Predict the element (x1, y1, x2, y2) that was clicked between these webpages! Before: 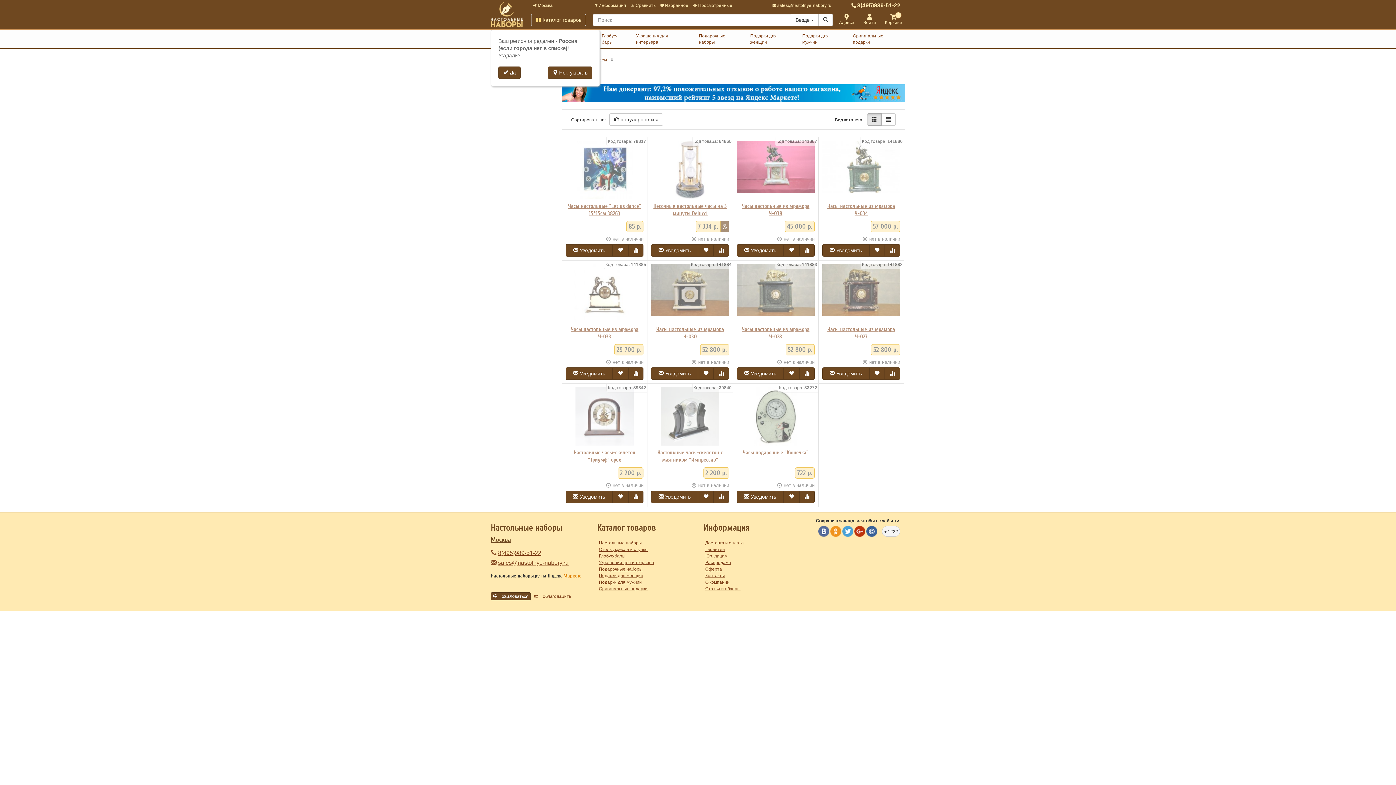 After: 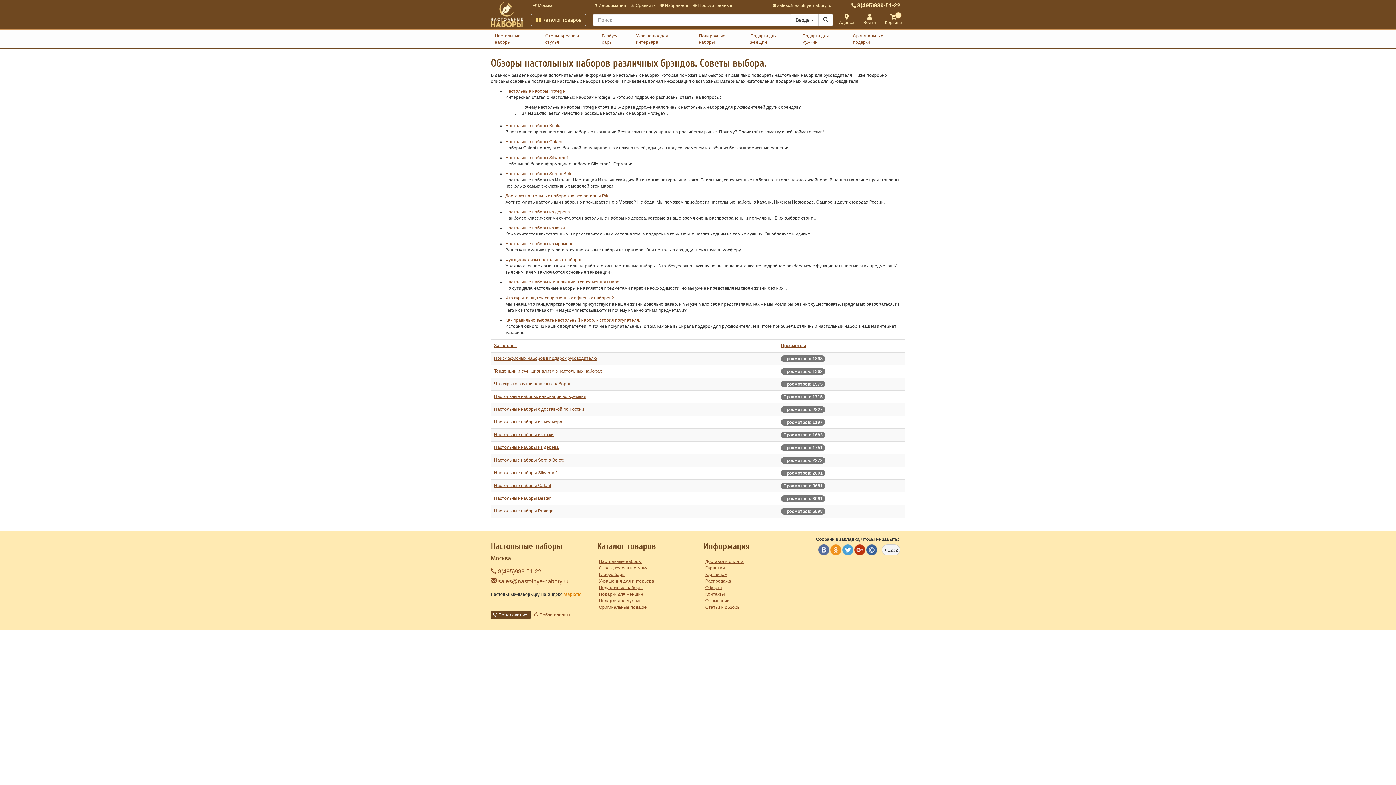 Action: bbox: (705, 586, 740, 591) label: Статьи и обзоры